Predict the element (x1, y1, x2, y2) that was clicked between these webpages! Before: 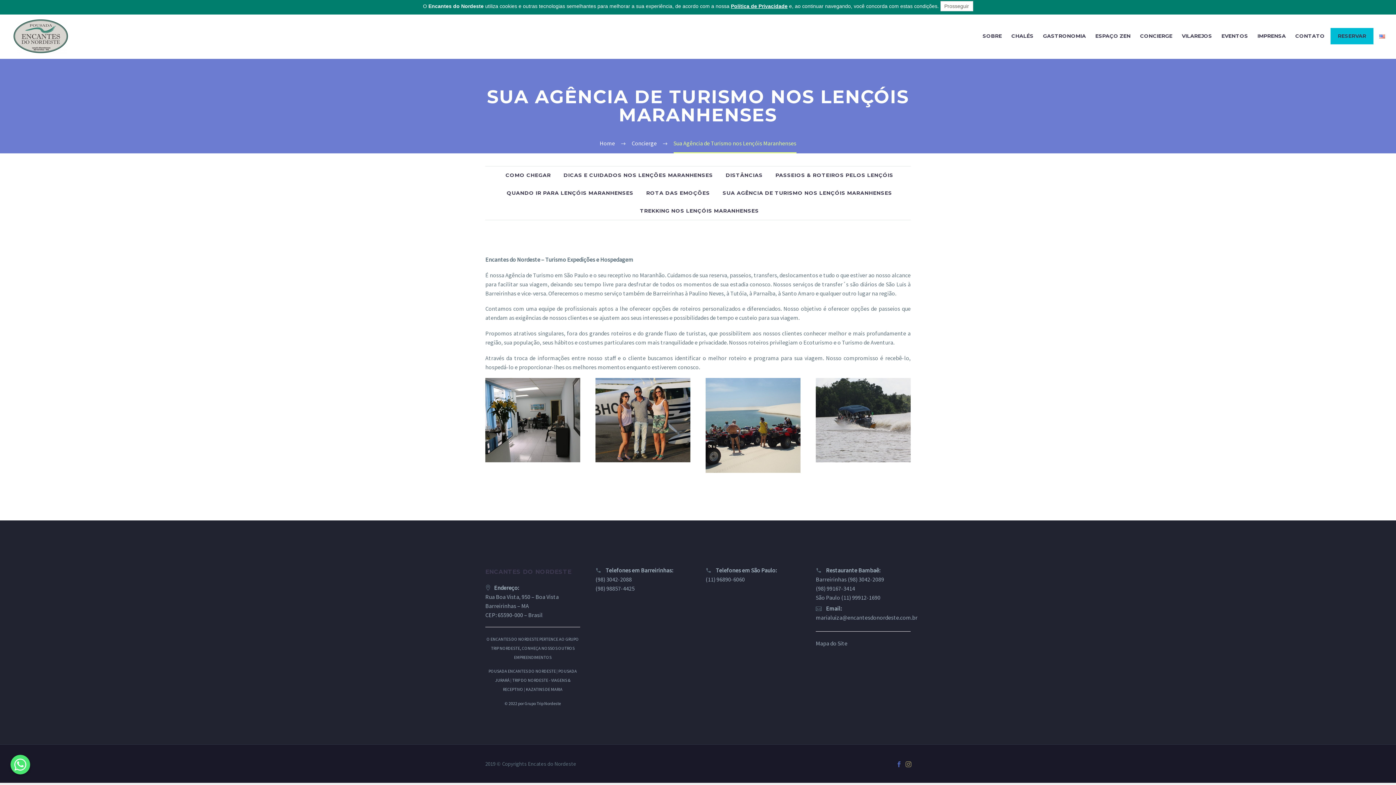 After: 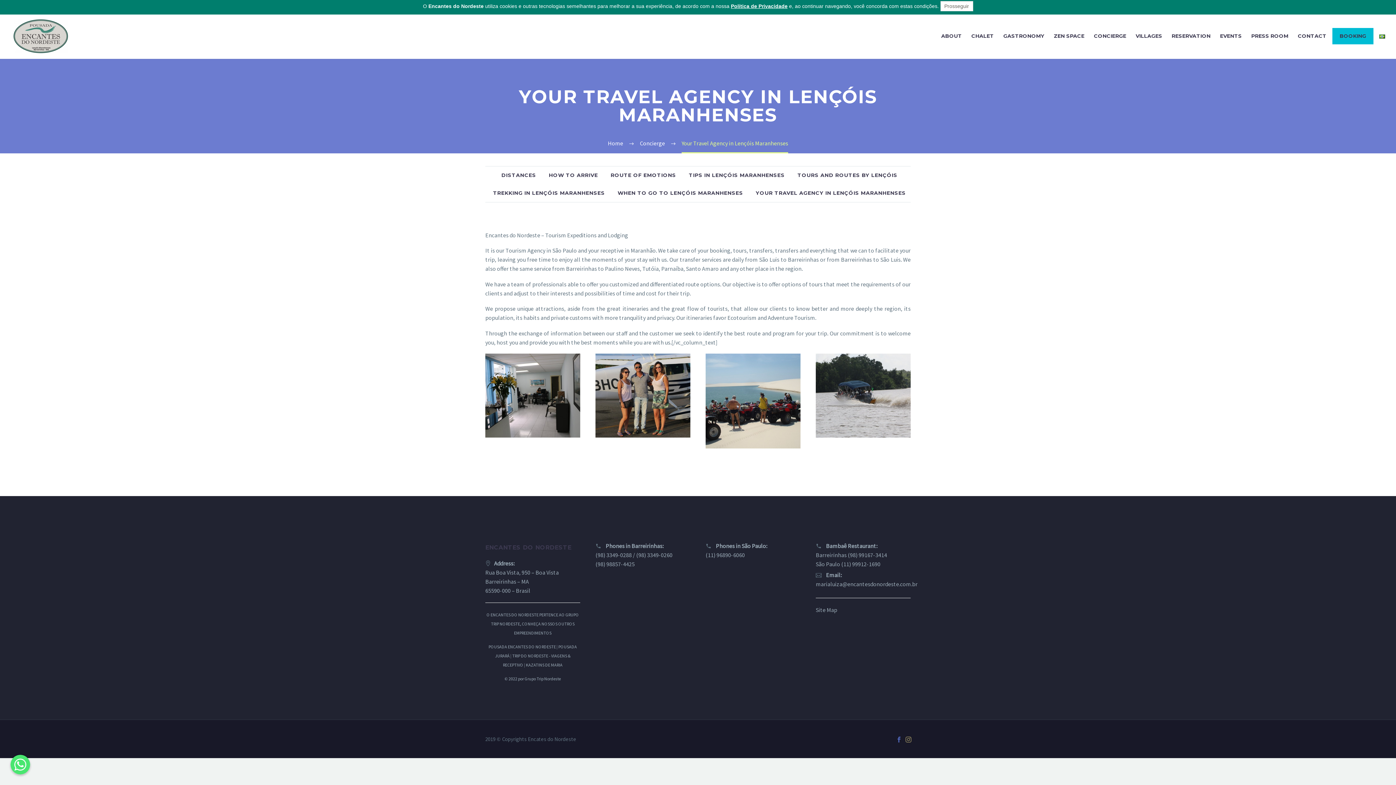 Action: bbox: (1376, 31, 1389, 40)